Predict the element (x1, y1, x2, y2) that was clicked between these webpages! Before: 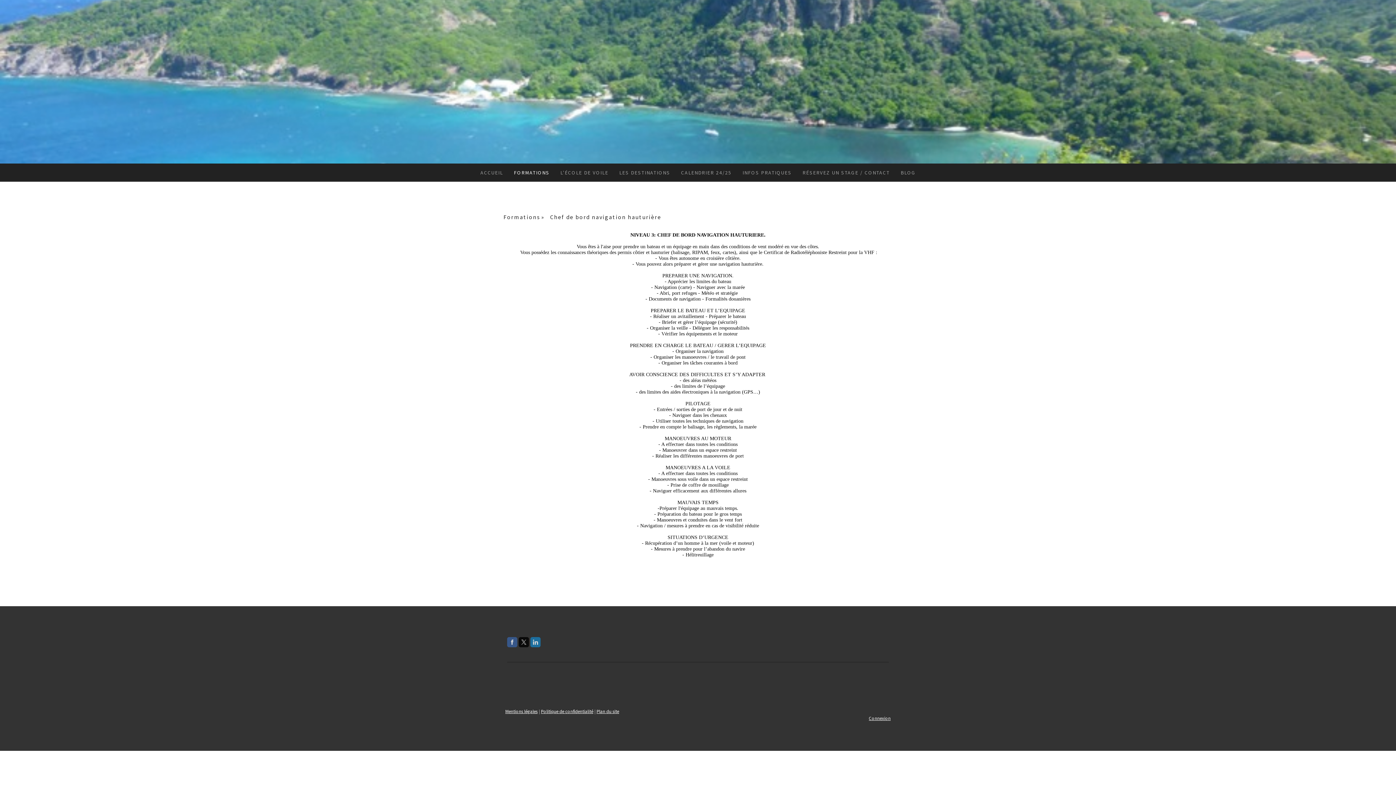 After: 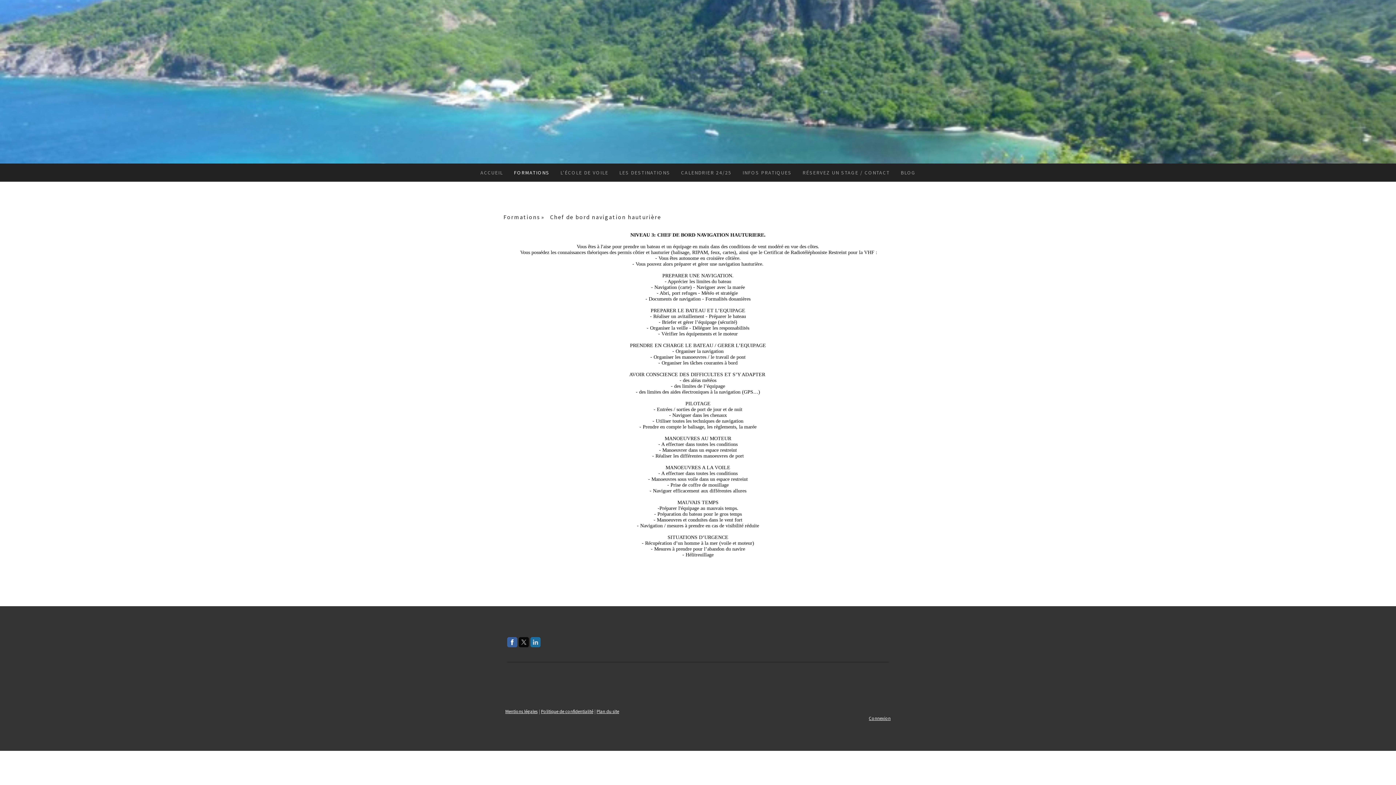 Action: bbox: (507, 637, 517, 647)